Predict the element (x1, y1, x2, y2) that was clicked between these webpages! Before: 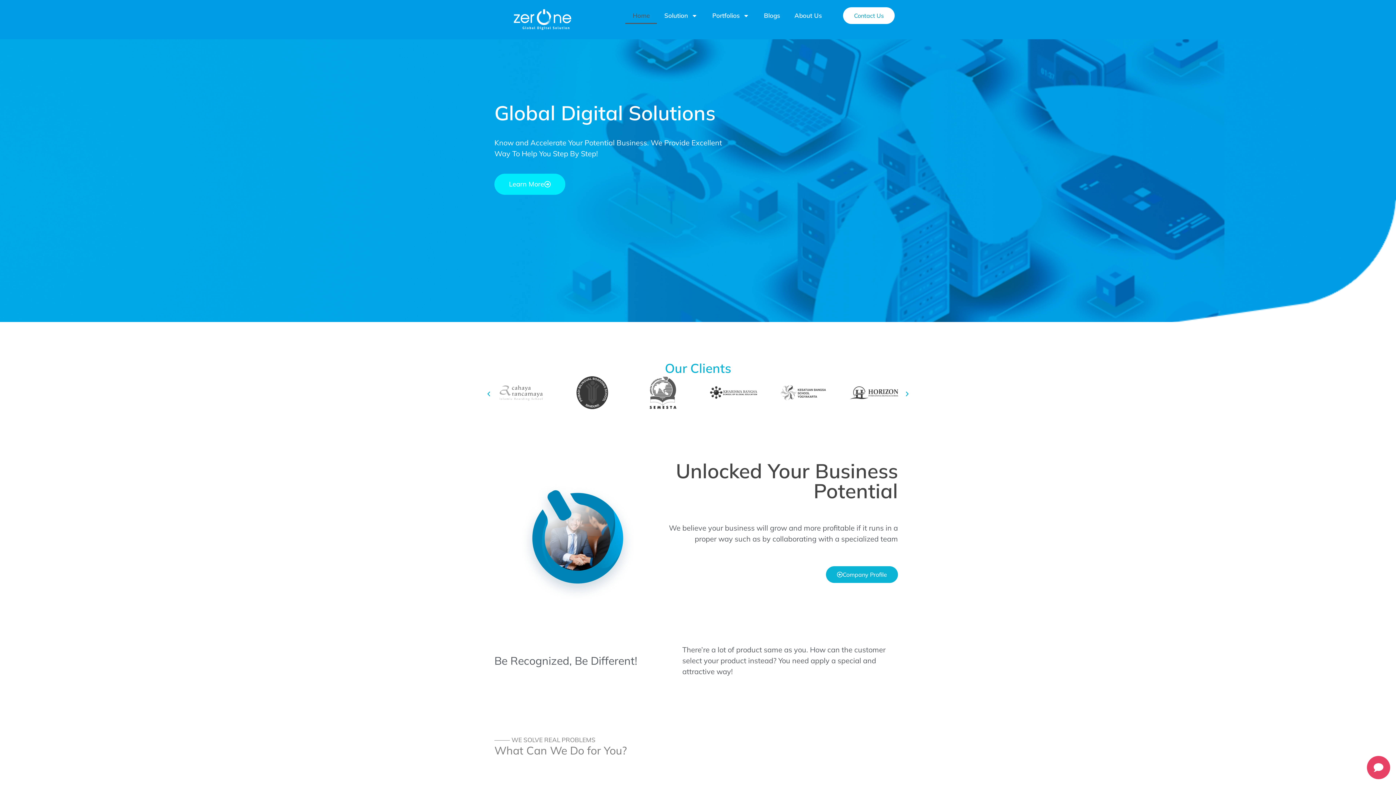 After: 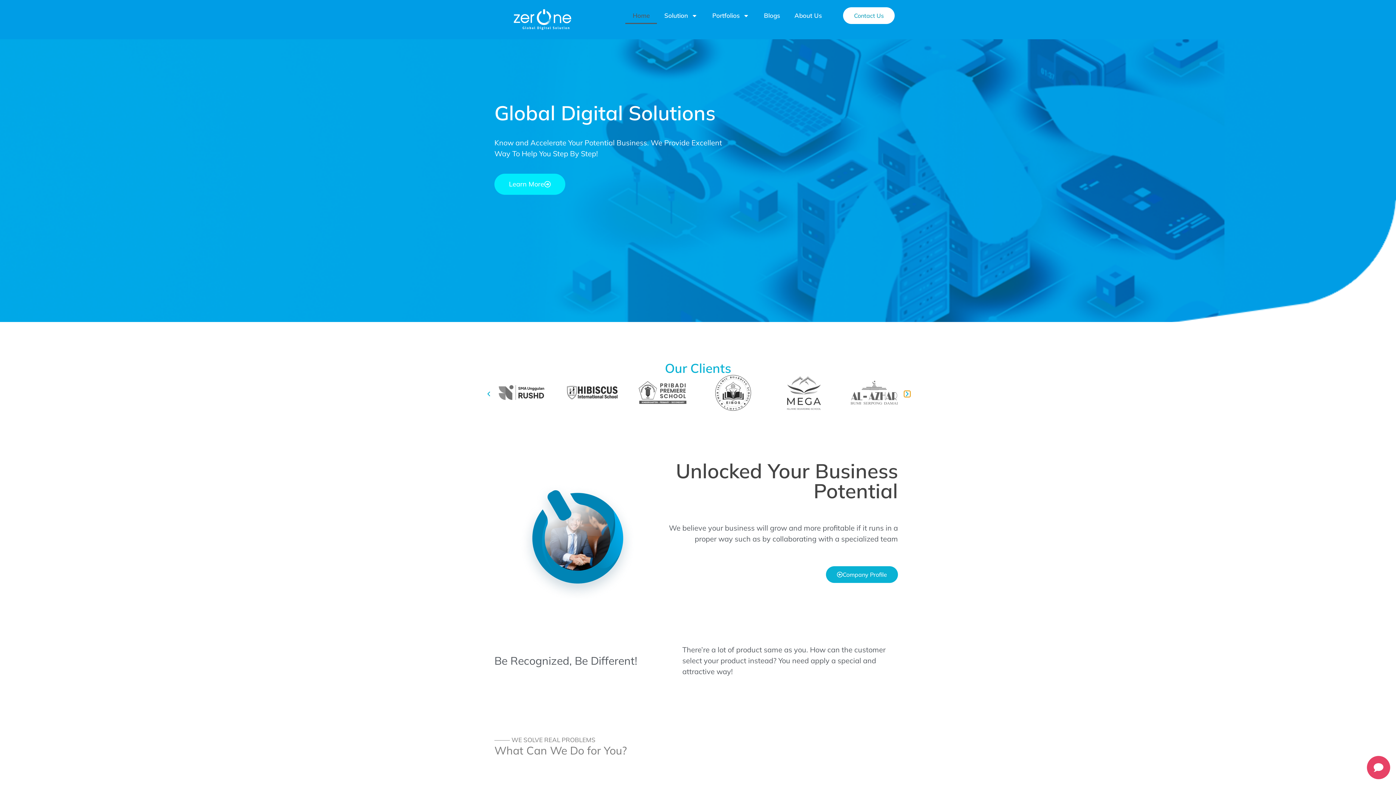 Action: bbox: (904, 391, 910, 397) label: Next slide